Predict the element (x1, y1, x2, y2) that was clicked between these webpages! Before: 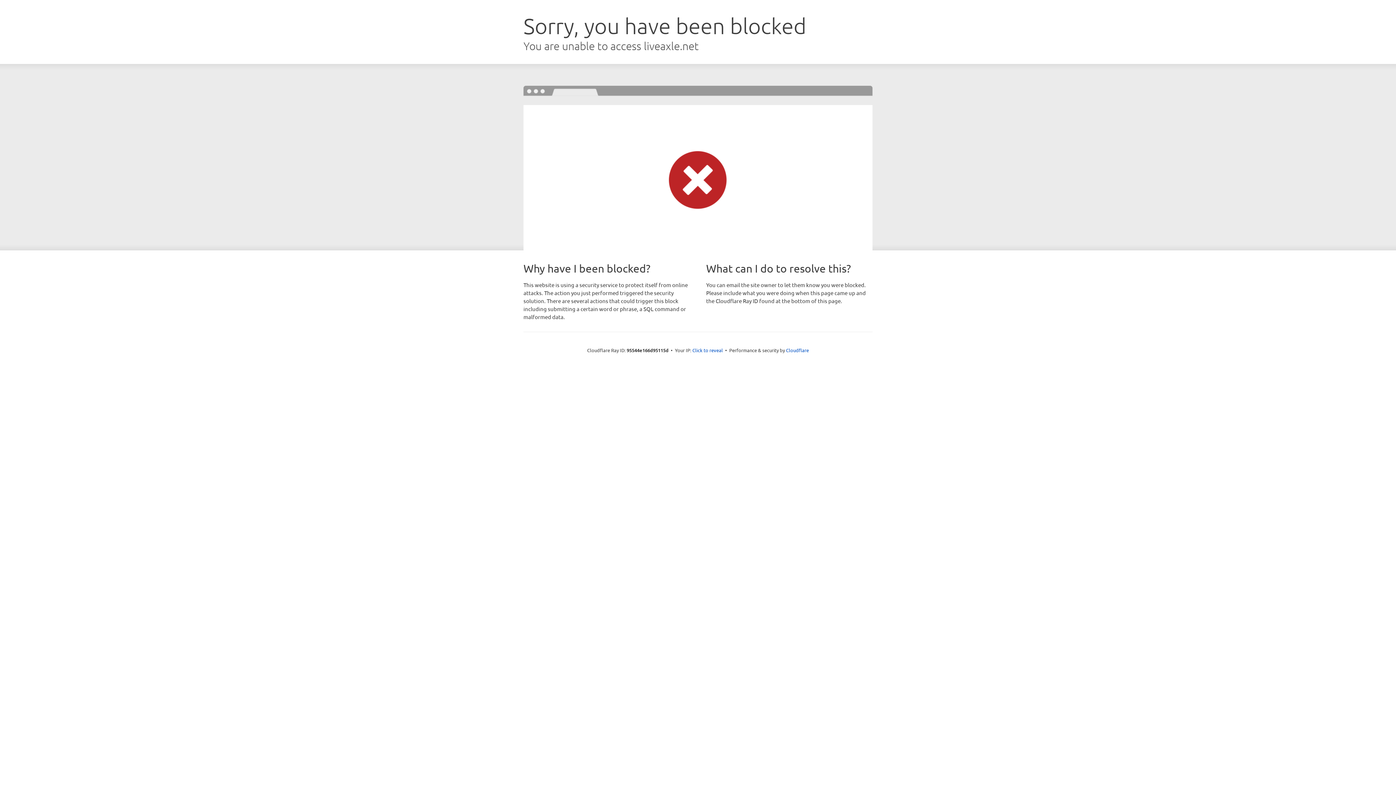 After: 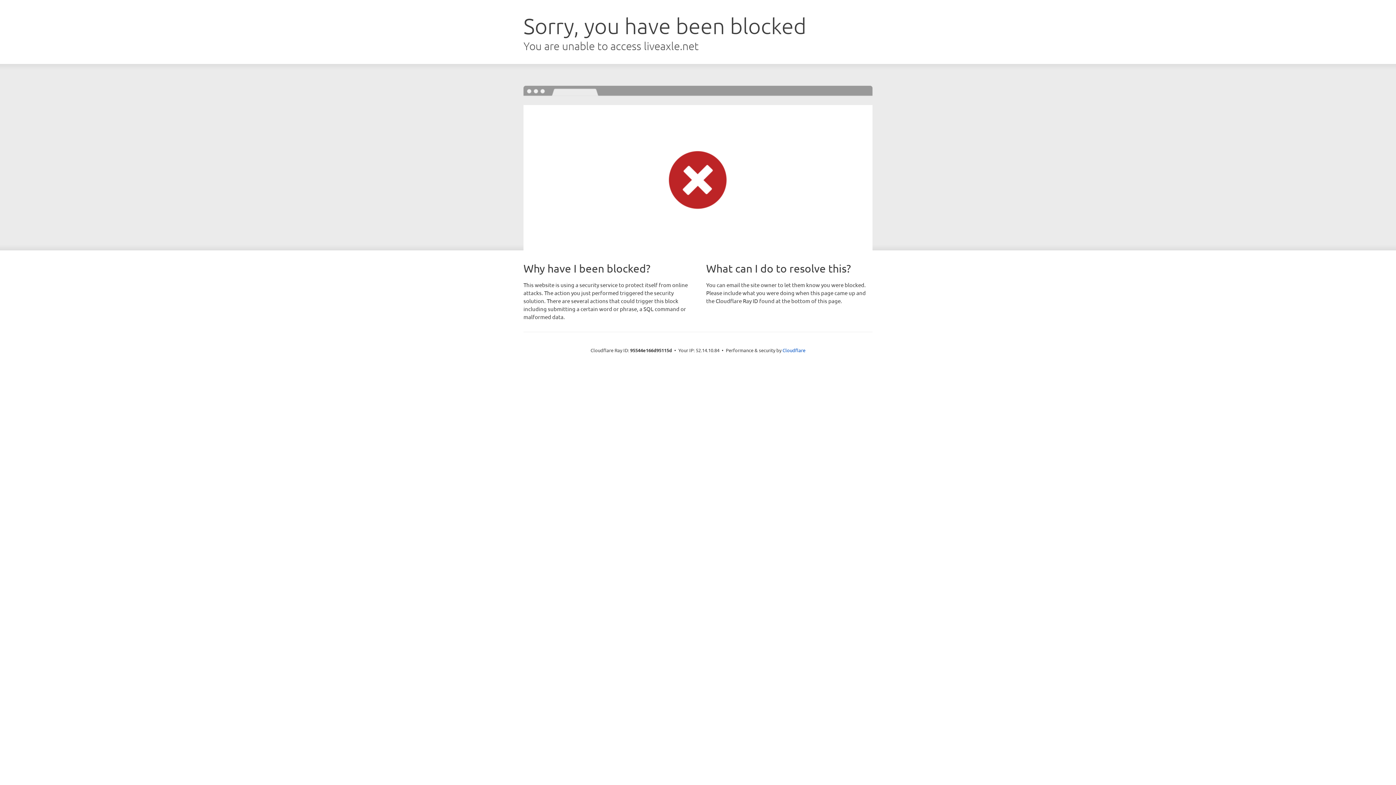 Action: bbox: (692, 346, 723, 353) label: Click to reveal